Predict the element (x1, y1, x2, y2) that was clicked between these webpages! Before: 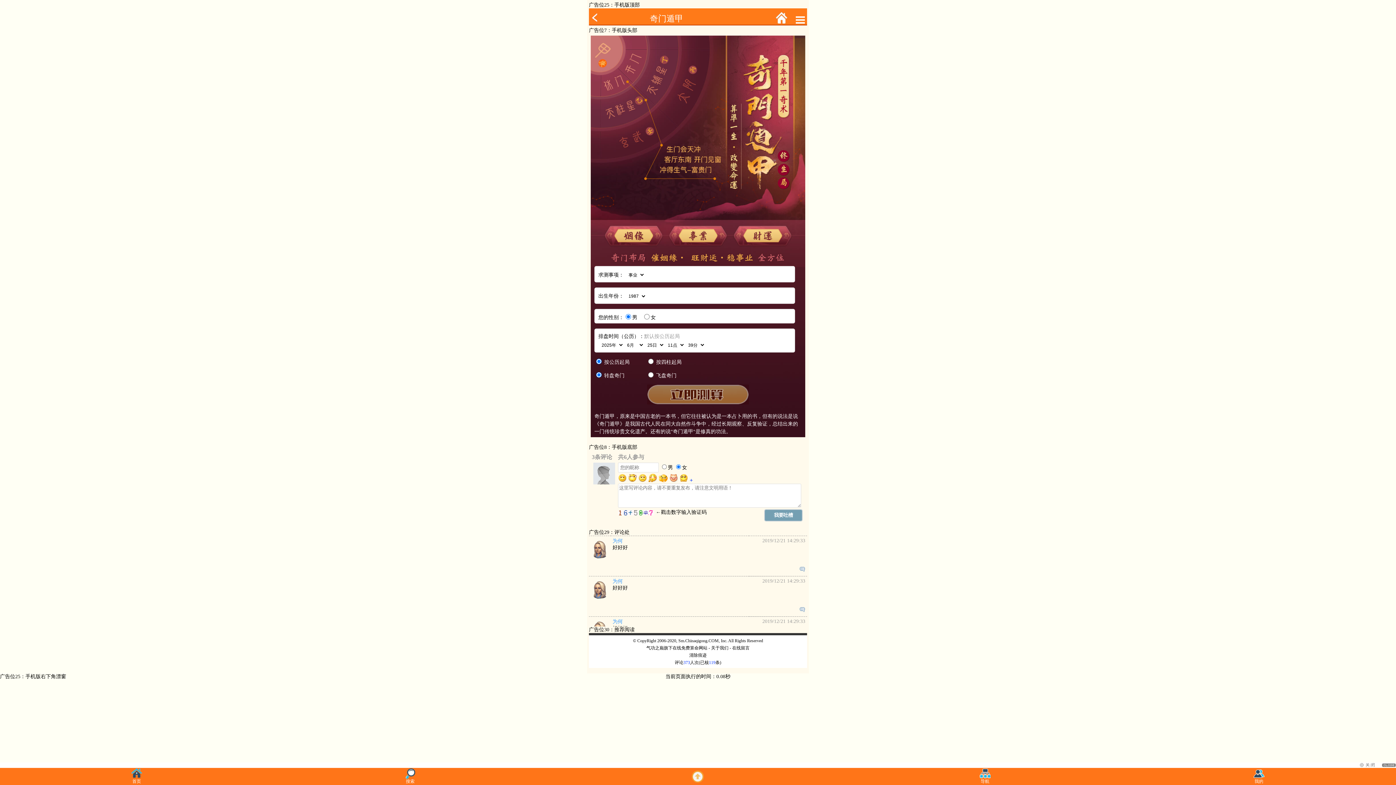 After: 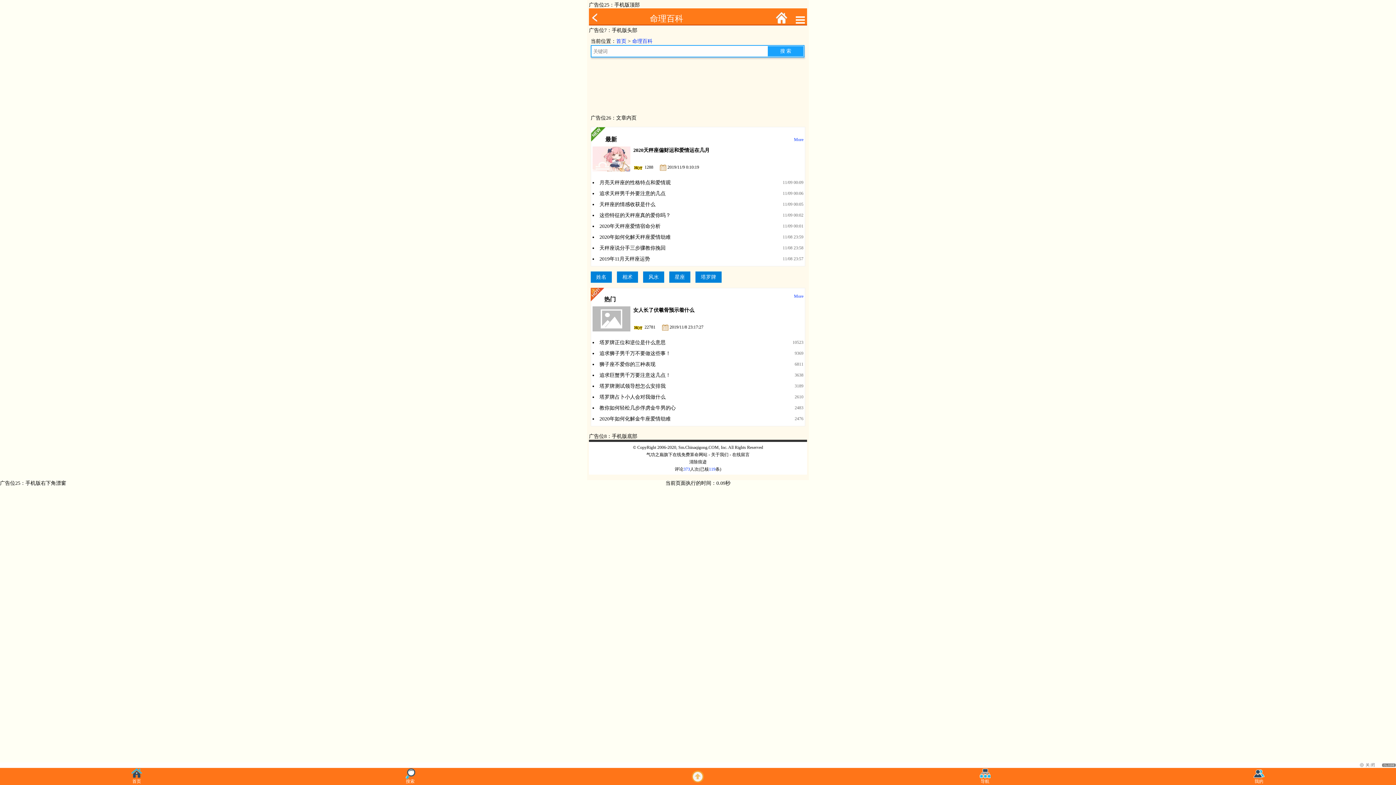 Action: label: 119 bbox: (709, 660, 715, 665)